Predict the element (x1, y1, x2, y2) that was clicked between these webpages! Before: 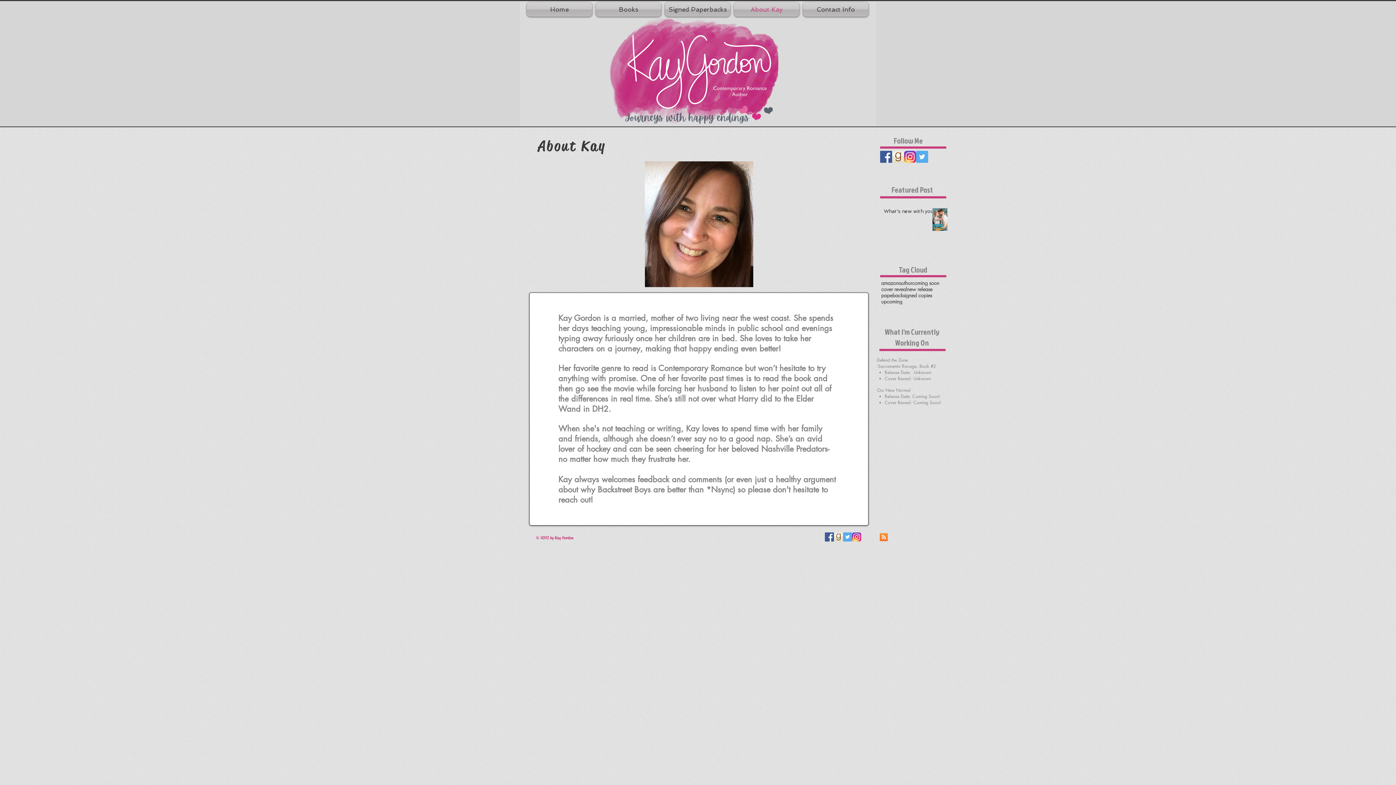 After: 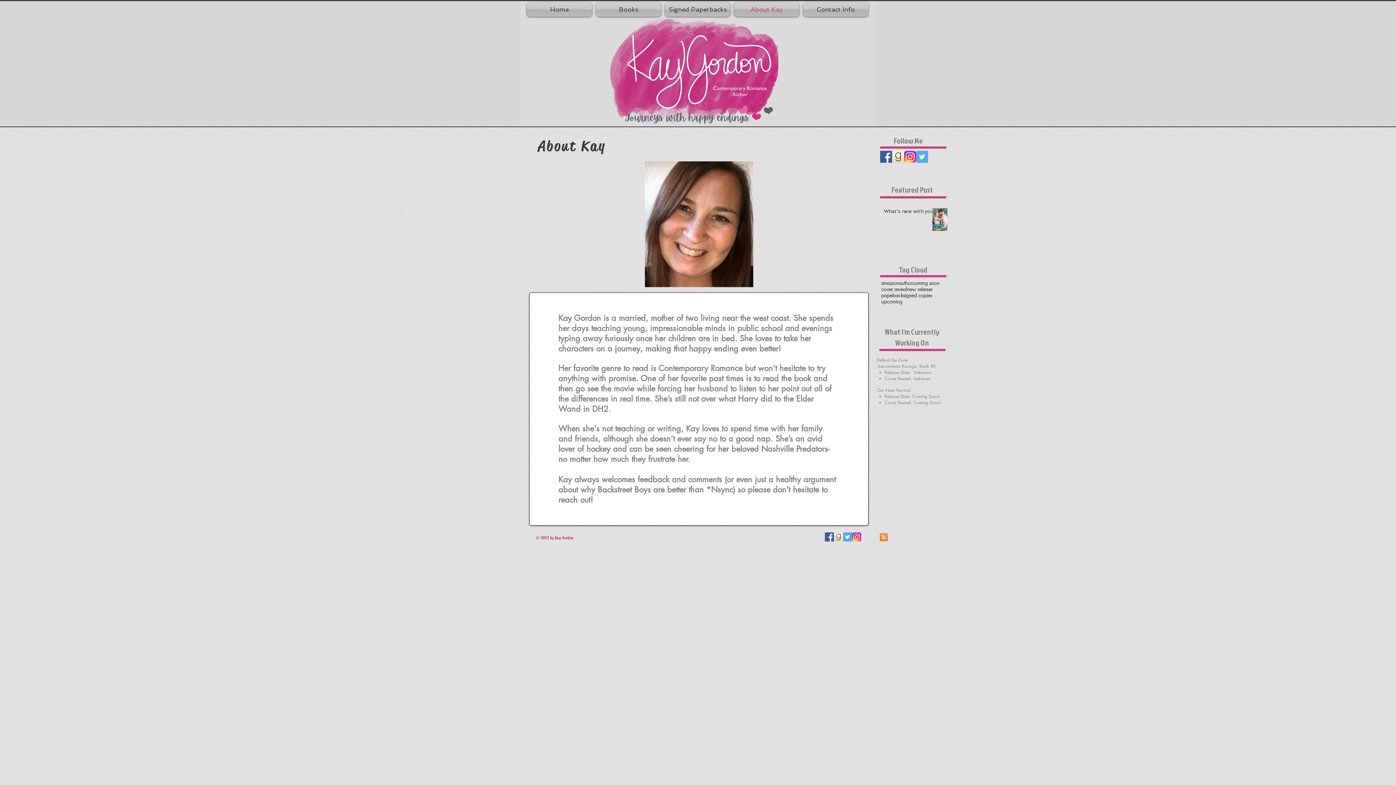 Action: bbox: (880, 533, 888, 541)